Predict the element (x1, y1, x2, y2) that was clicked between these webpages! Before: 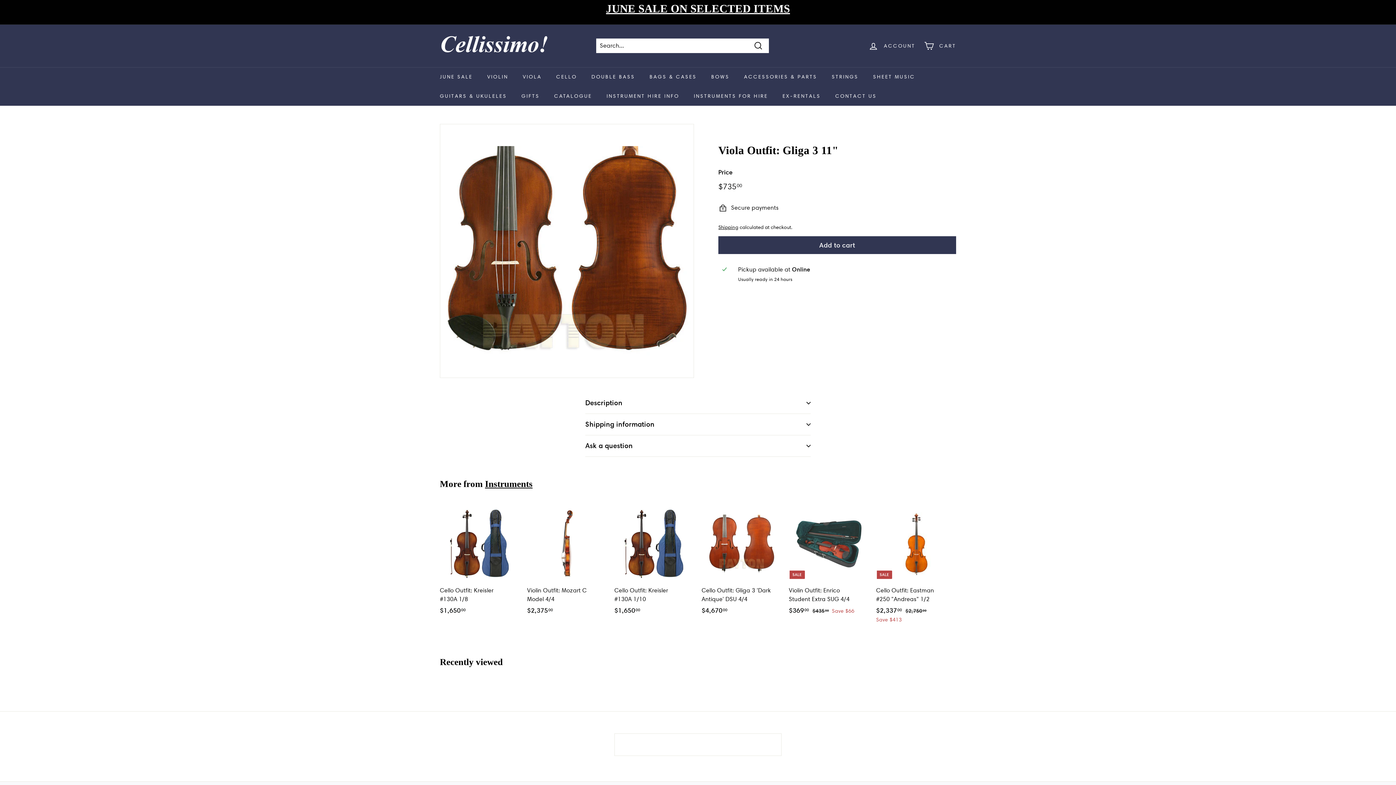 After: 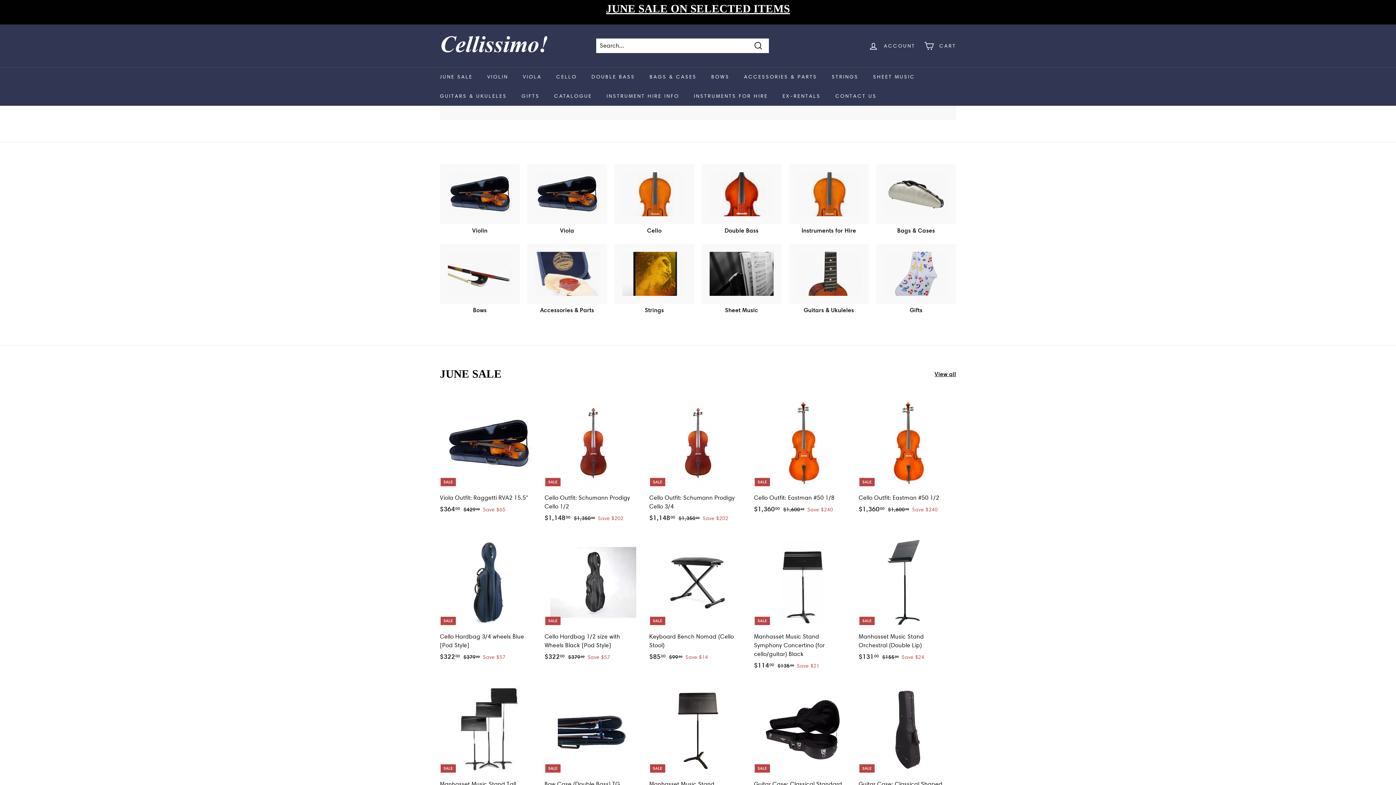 Action: bbox: (440, 30, 585, 61)